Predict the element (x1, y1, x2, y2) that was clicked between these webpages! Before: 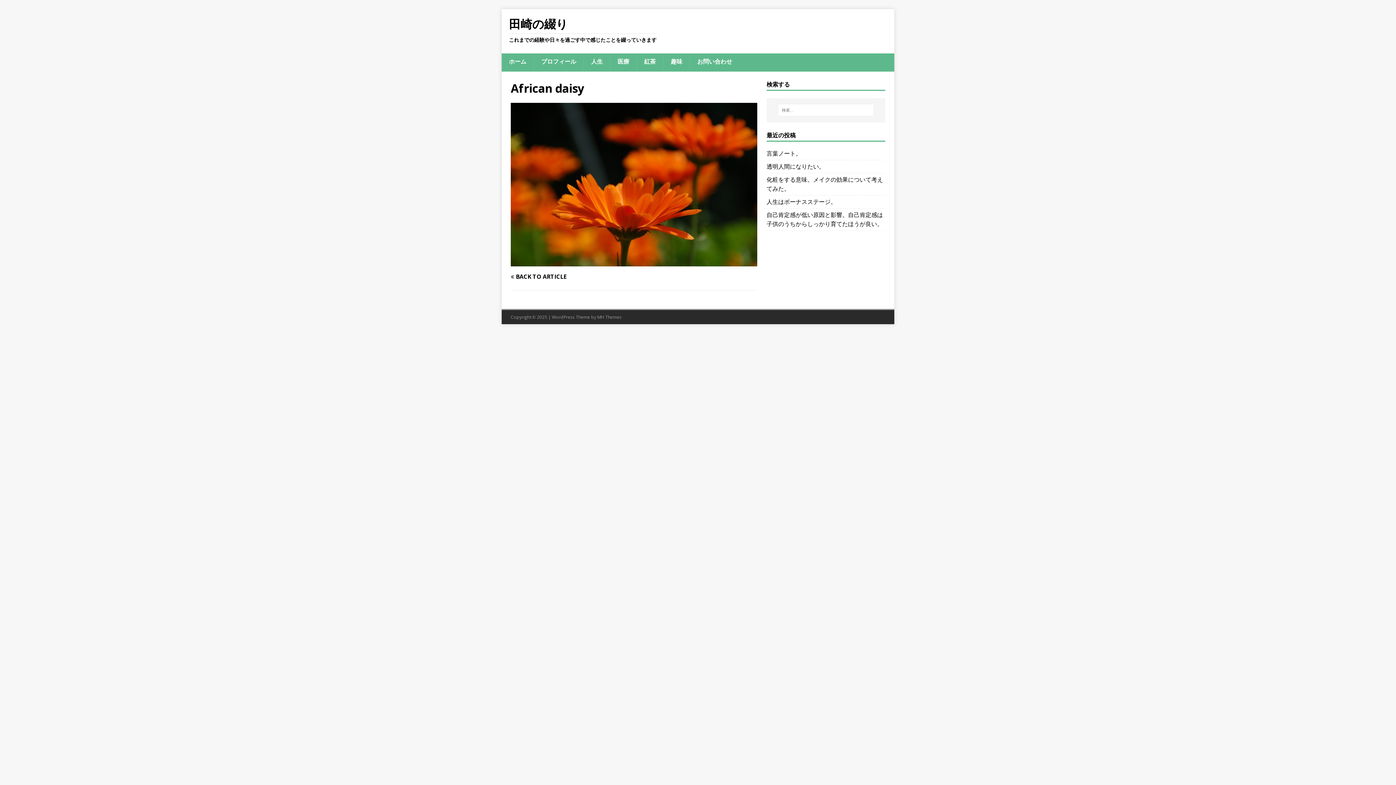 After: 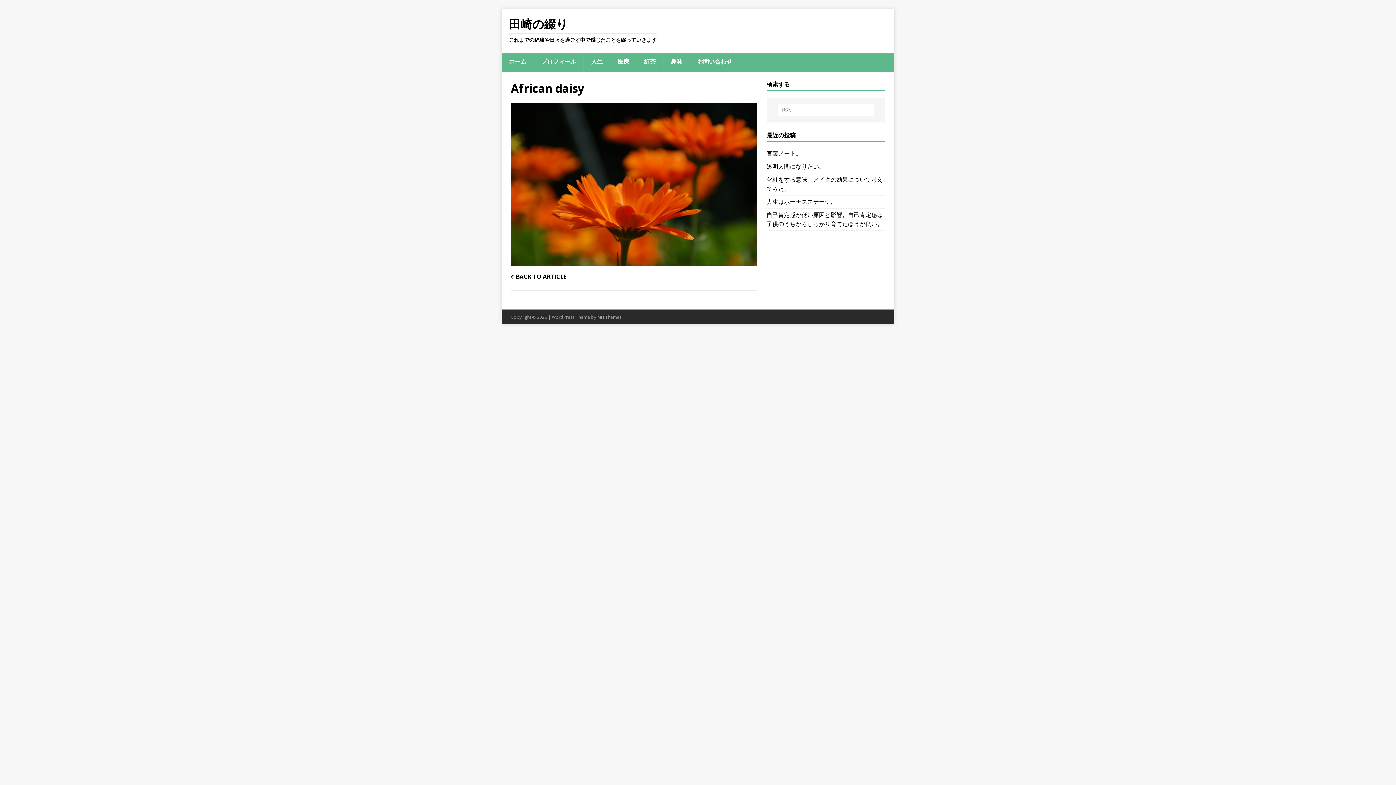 Action: bbox: (510, 257, 757, 265)